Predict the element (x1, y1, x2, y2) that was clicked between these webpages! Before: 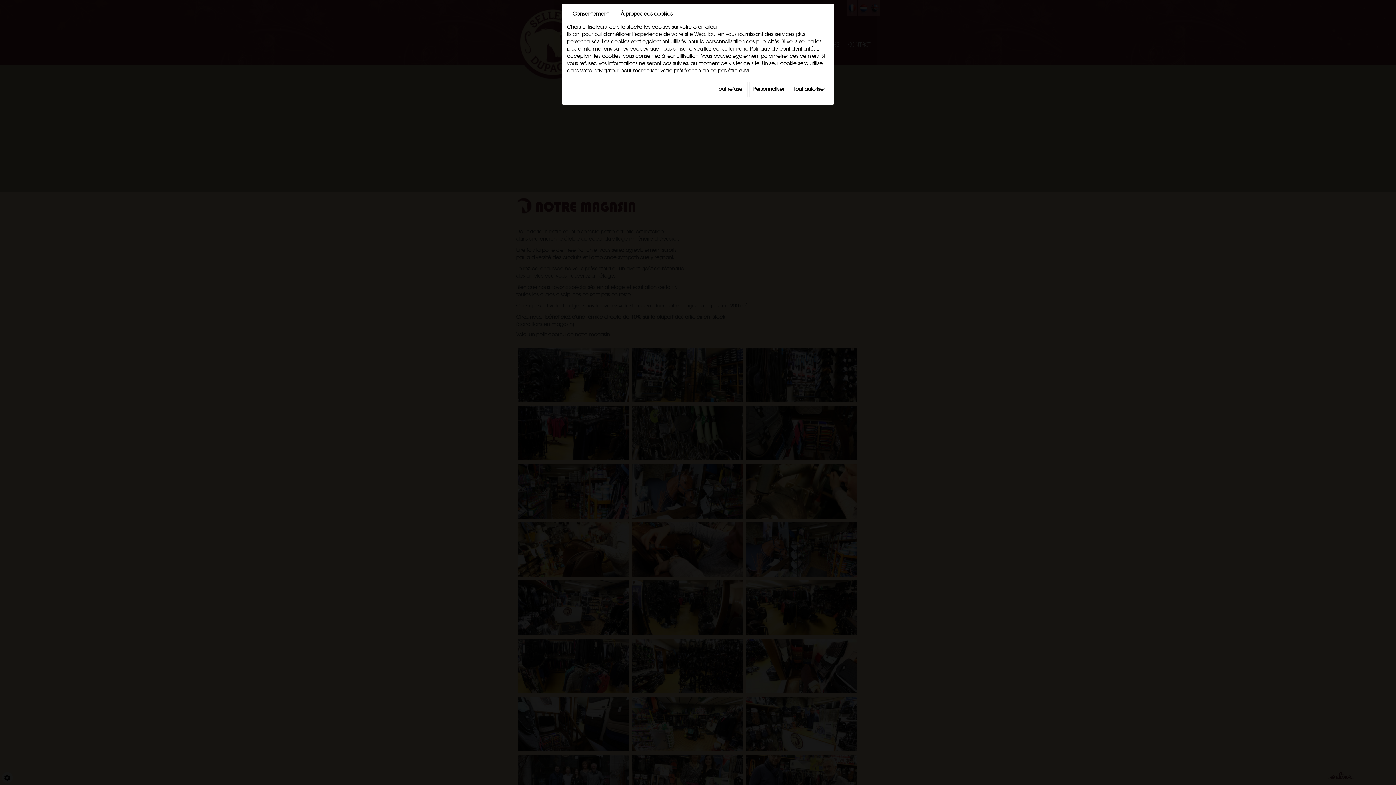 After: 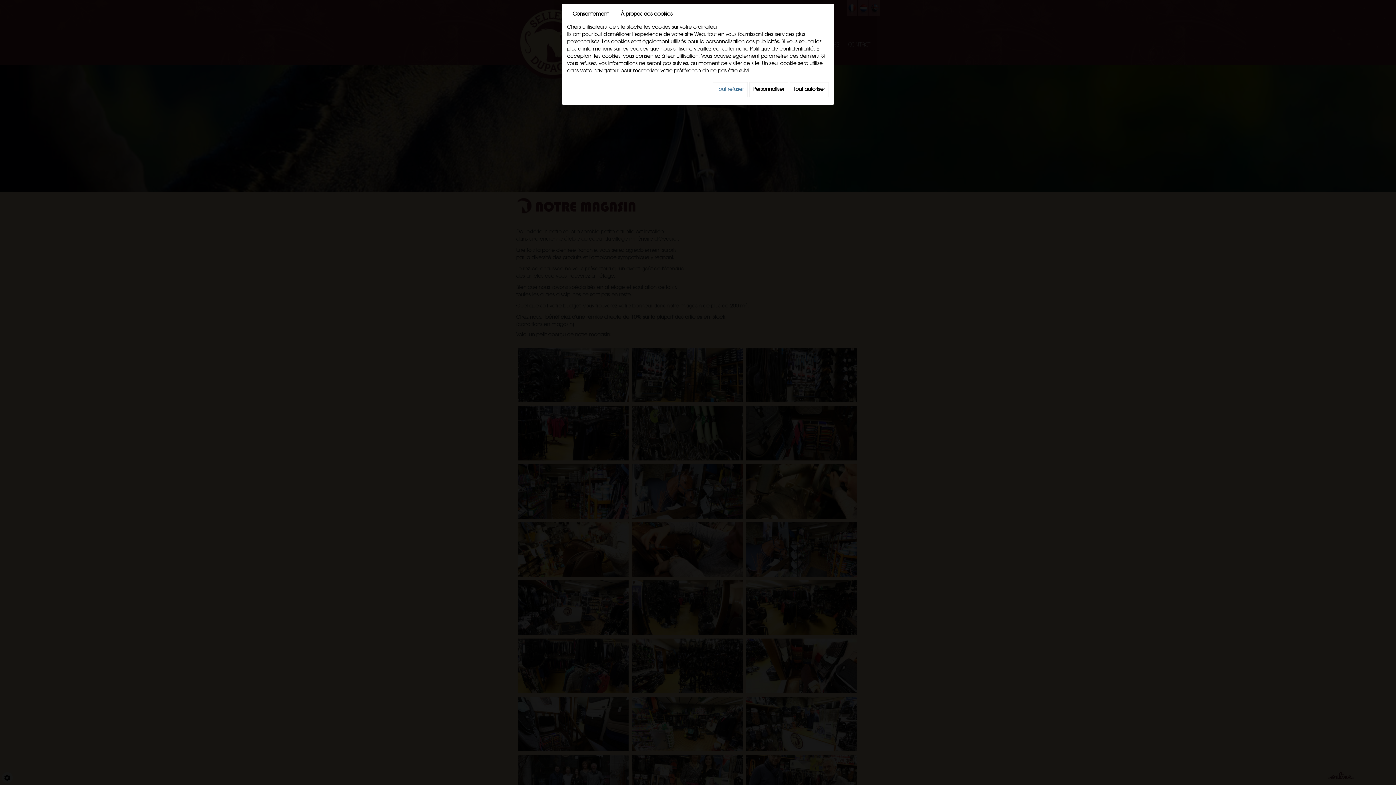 Action: bbox: (713, 82, 748, 97) label: Tout refuser